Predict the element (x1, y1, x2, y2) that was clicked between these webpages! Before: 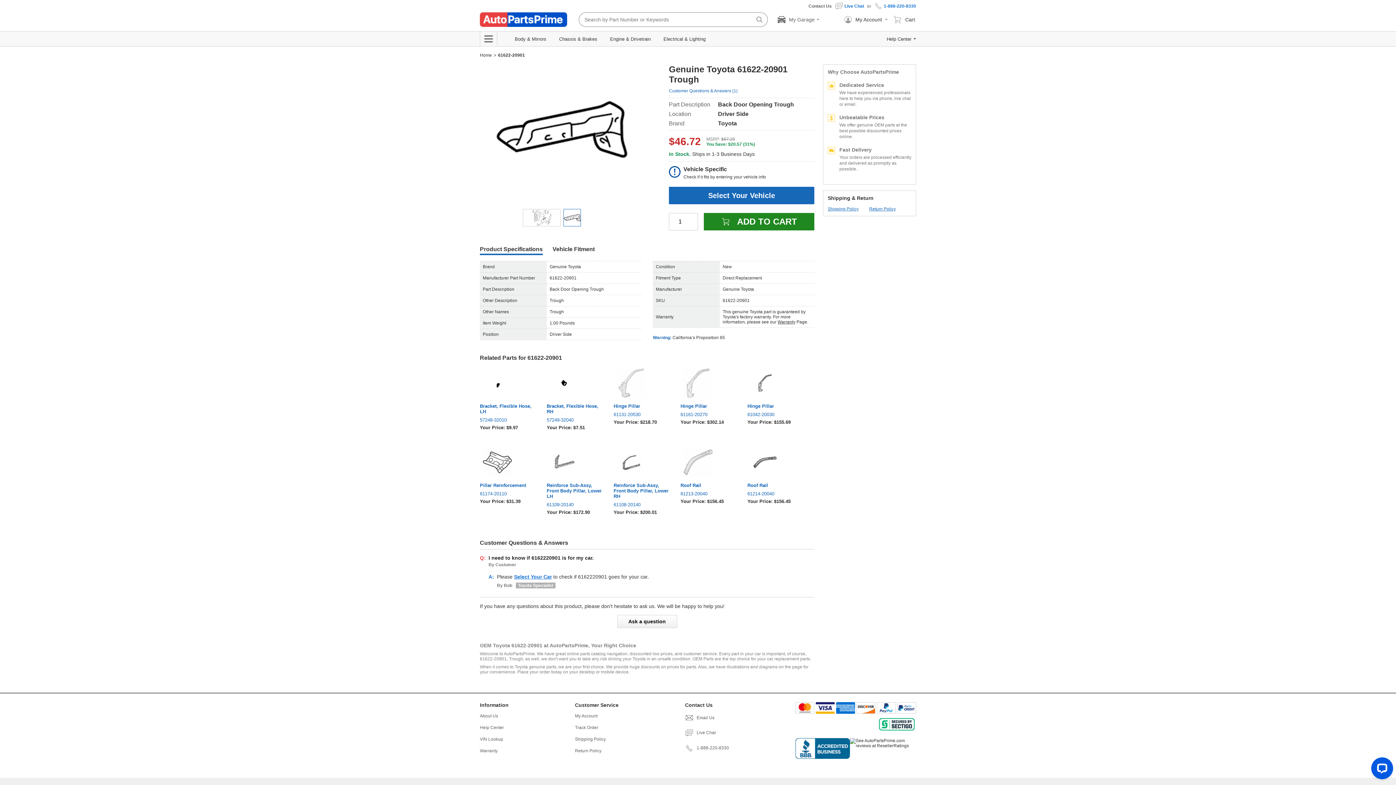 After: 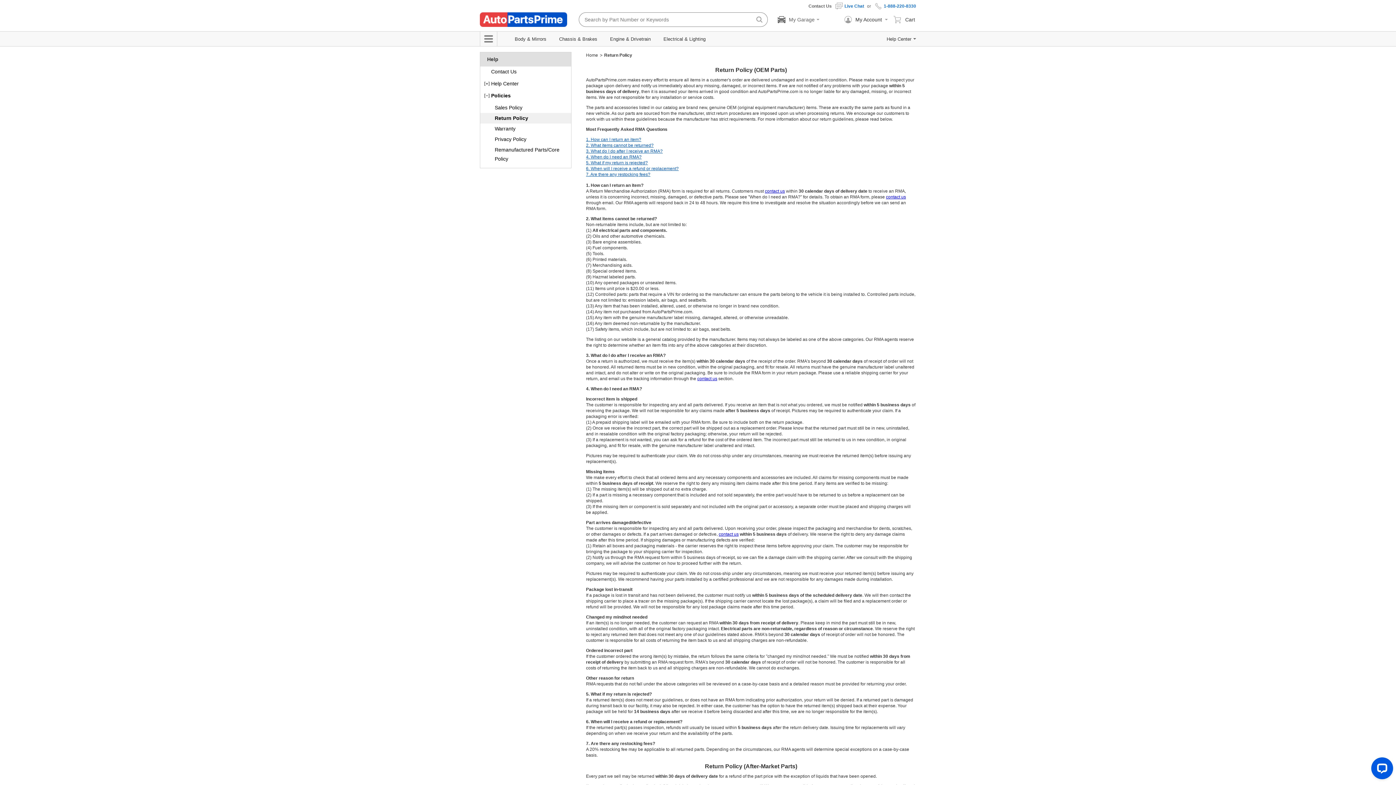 Action: bbox: (575, 748, 601, 753) label: Return Policy